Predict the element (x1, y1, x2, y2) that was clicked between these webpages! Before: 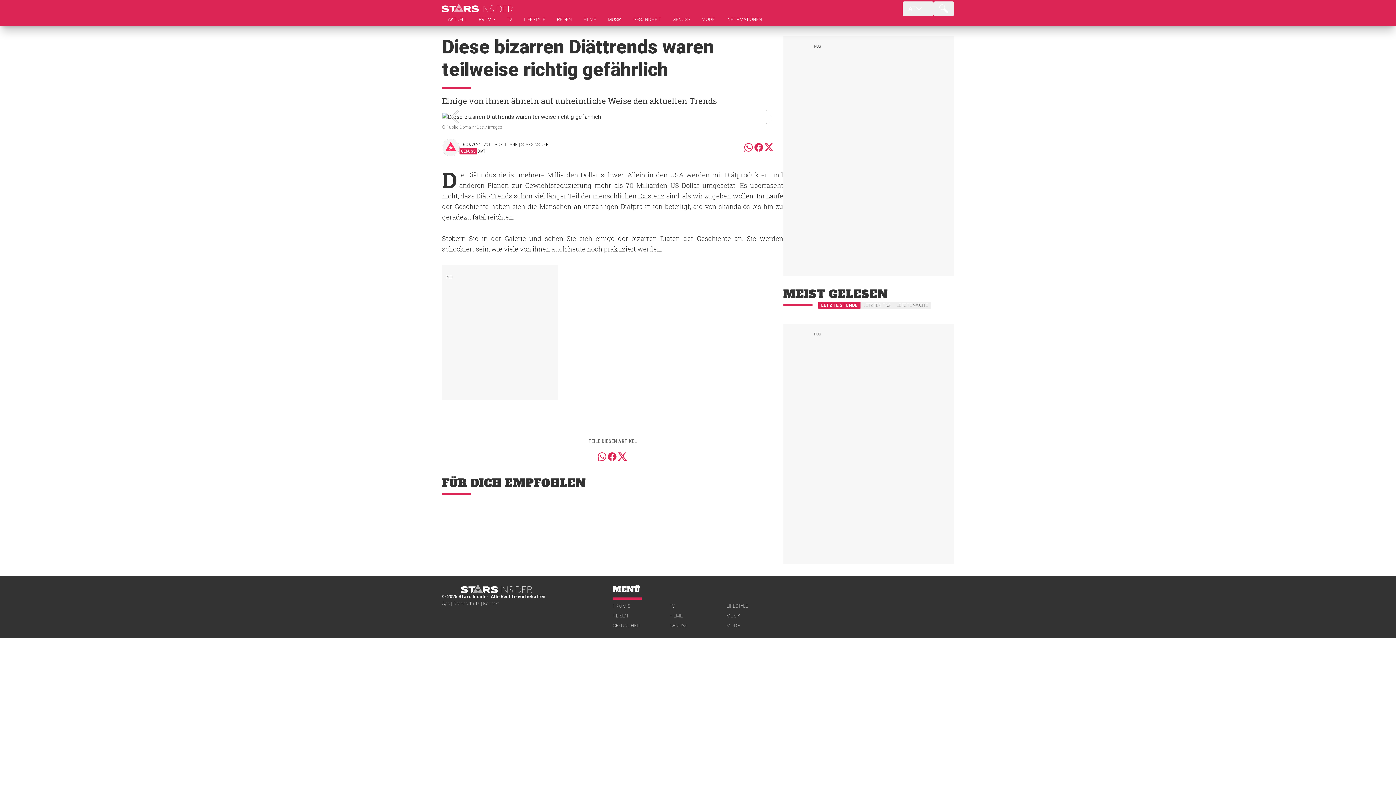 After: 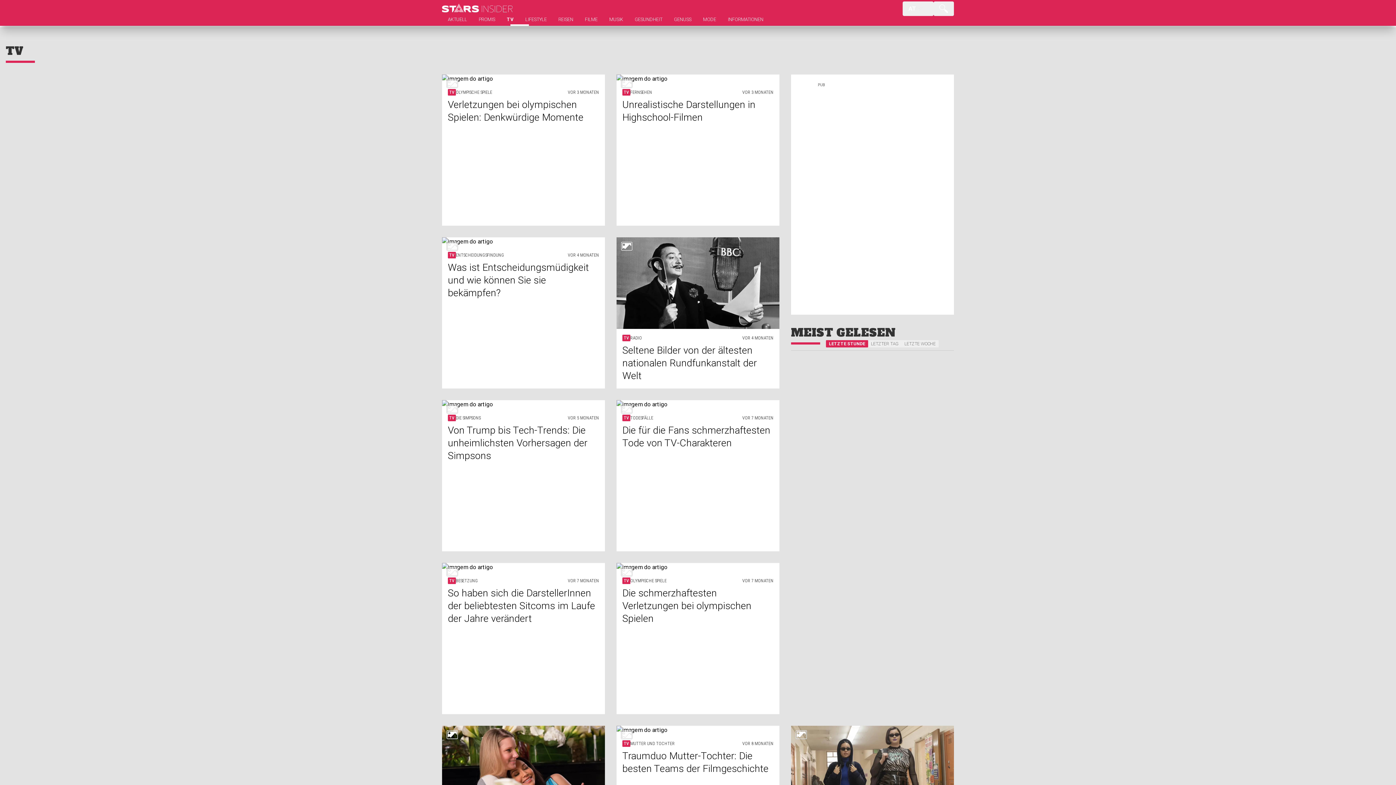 Action: bbox: (501, 16, 518, 25) label: TV